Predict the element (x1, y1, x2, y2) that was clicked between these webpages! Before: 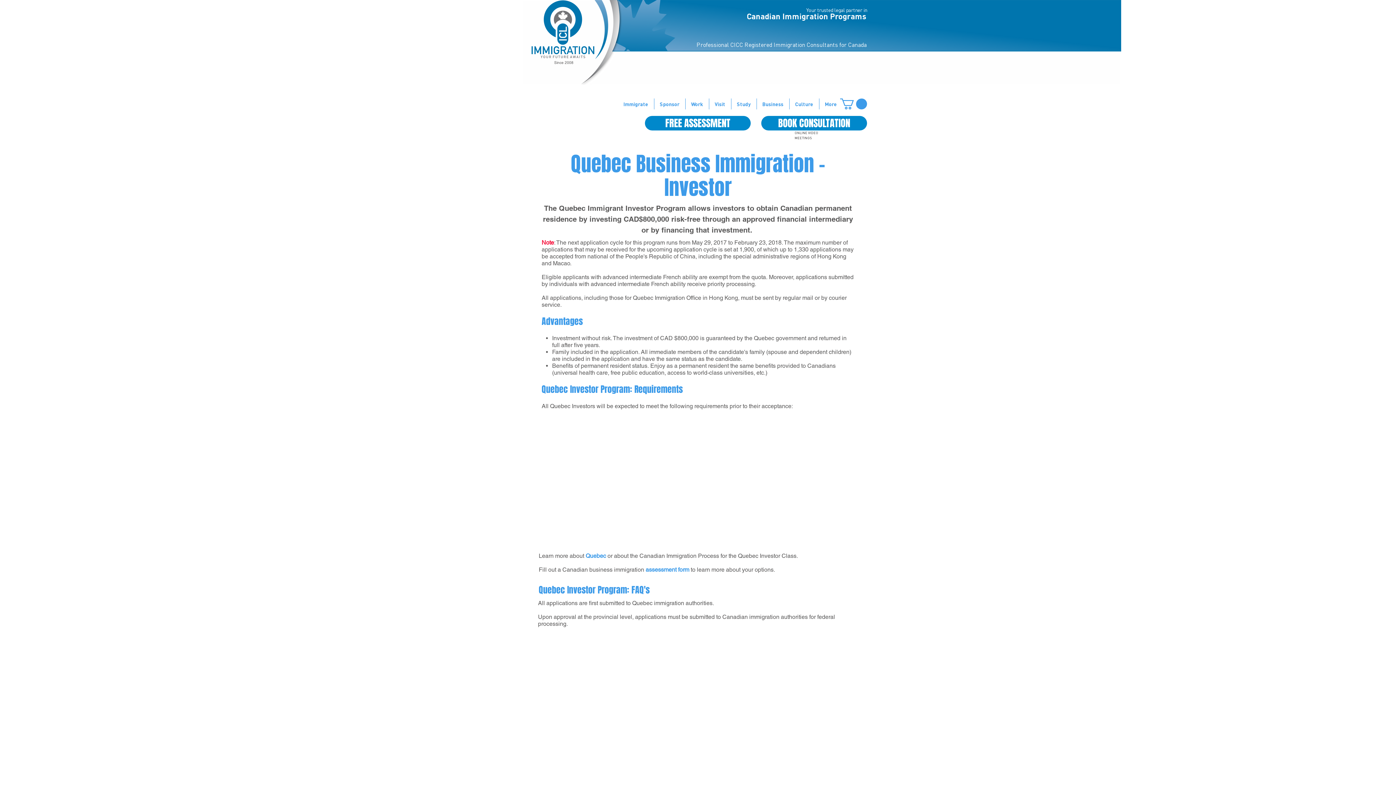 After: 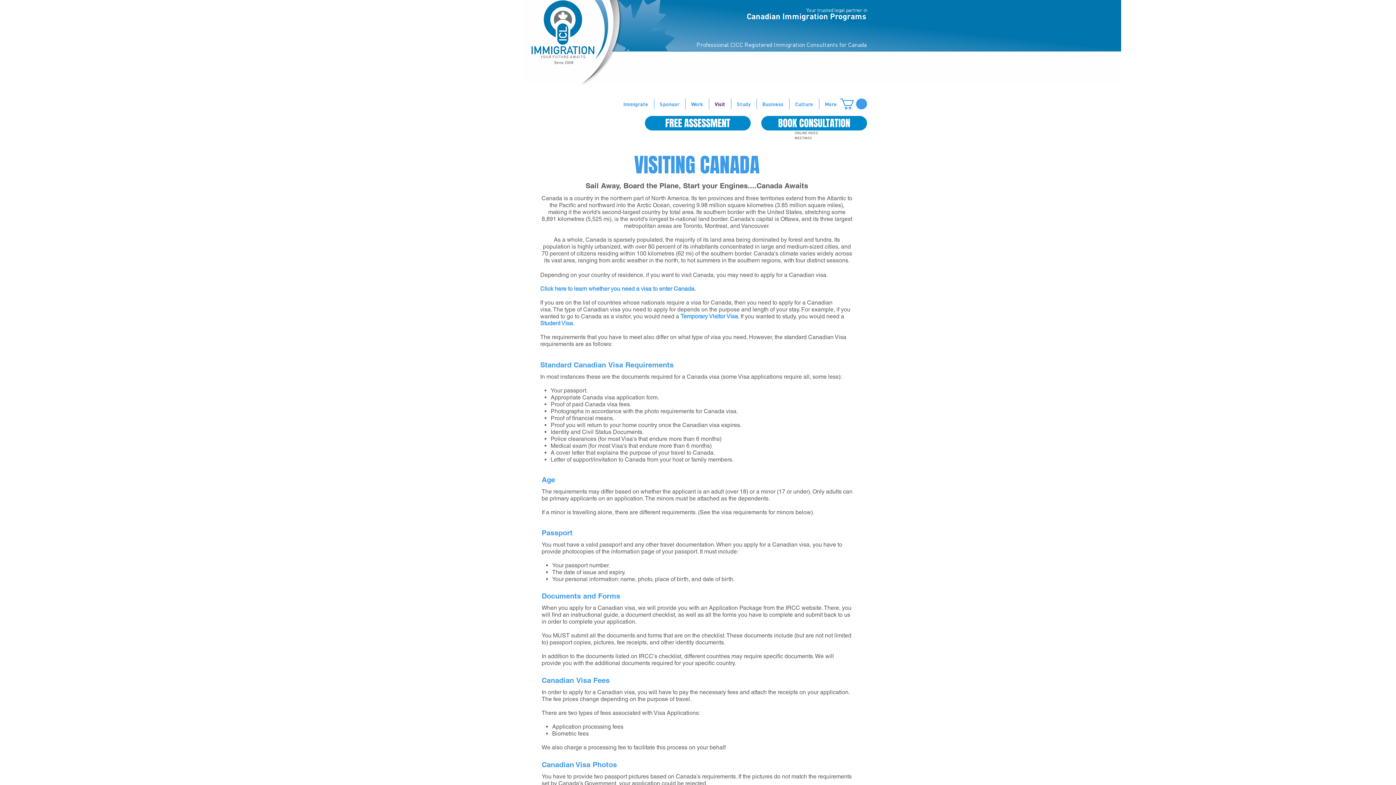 Action: label: Visit bbox: (709, 98, 731, 109)